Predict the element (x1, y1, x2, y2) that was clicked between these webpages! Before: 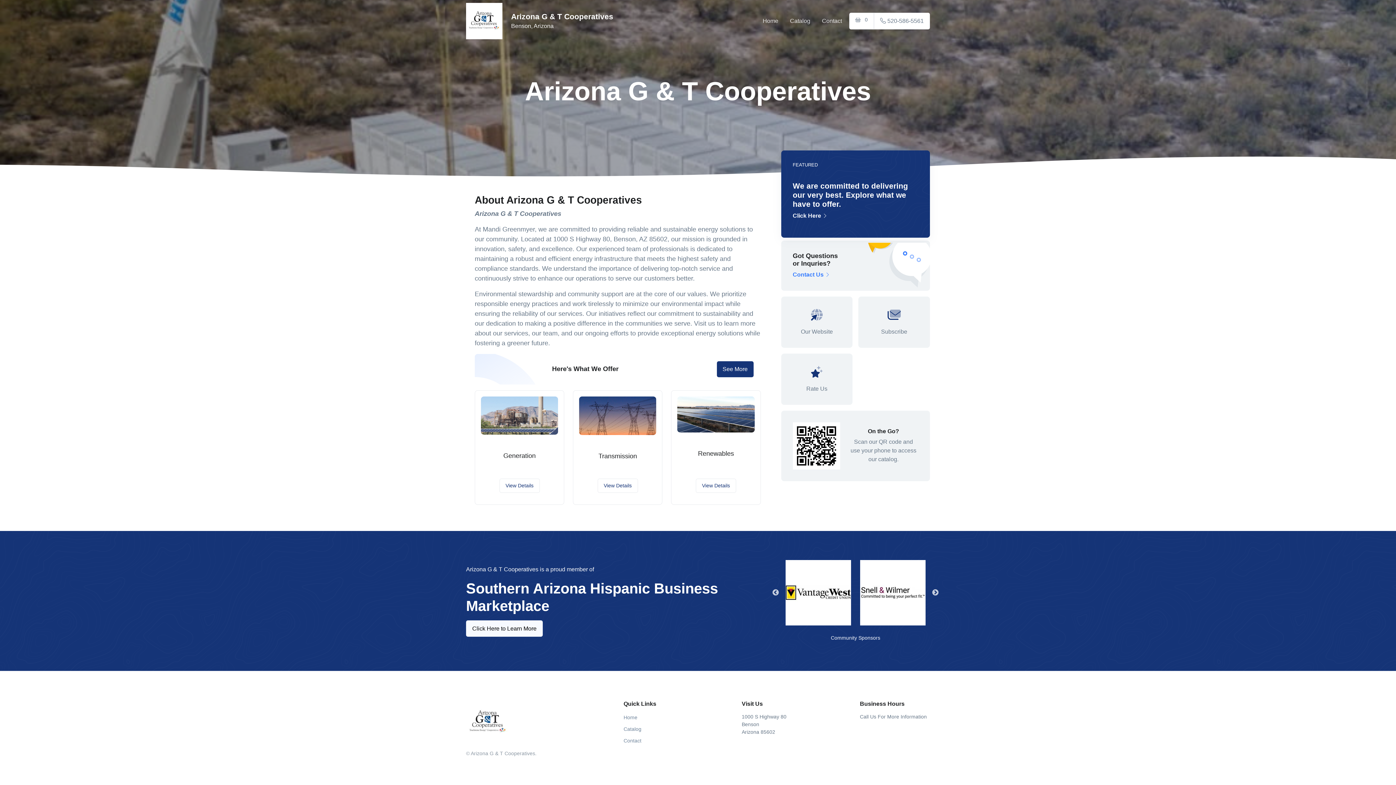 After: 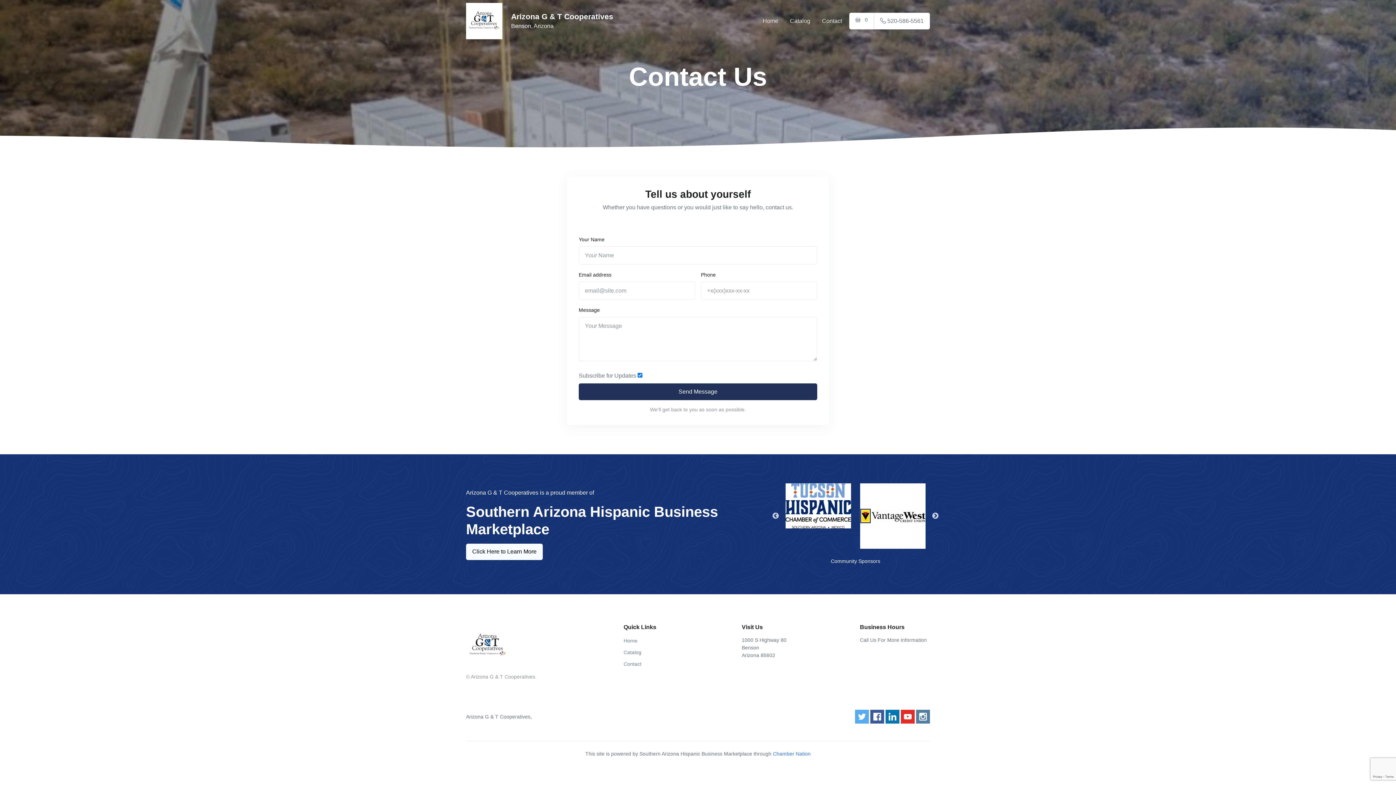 Action: label: Contact bbox: (817, 10, 846, 31)